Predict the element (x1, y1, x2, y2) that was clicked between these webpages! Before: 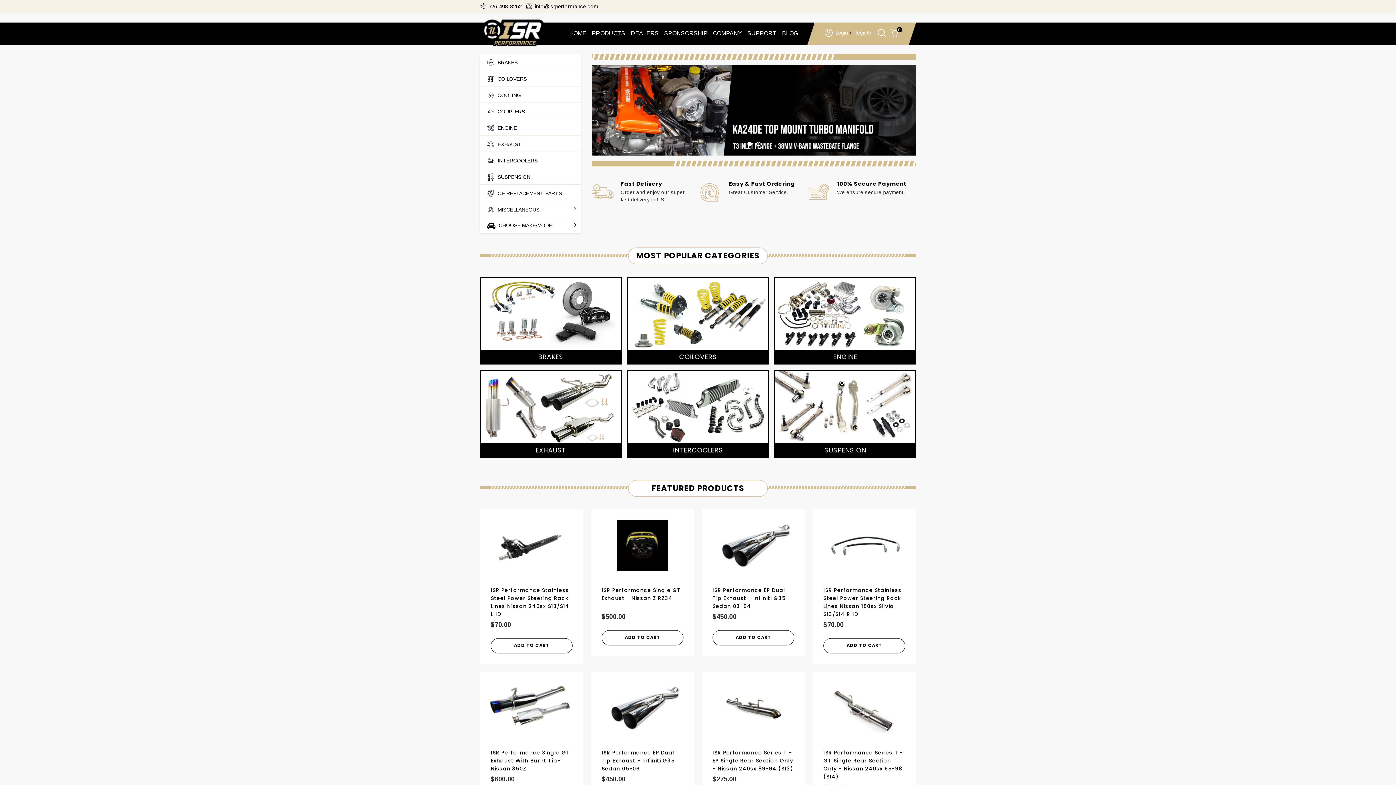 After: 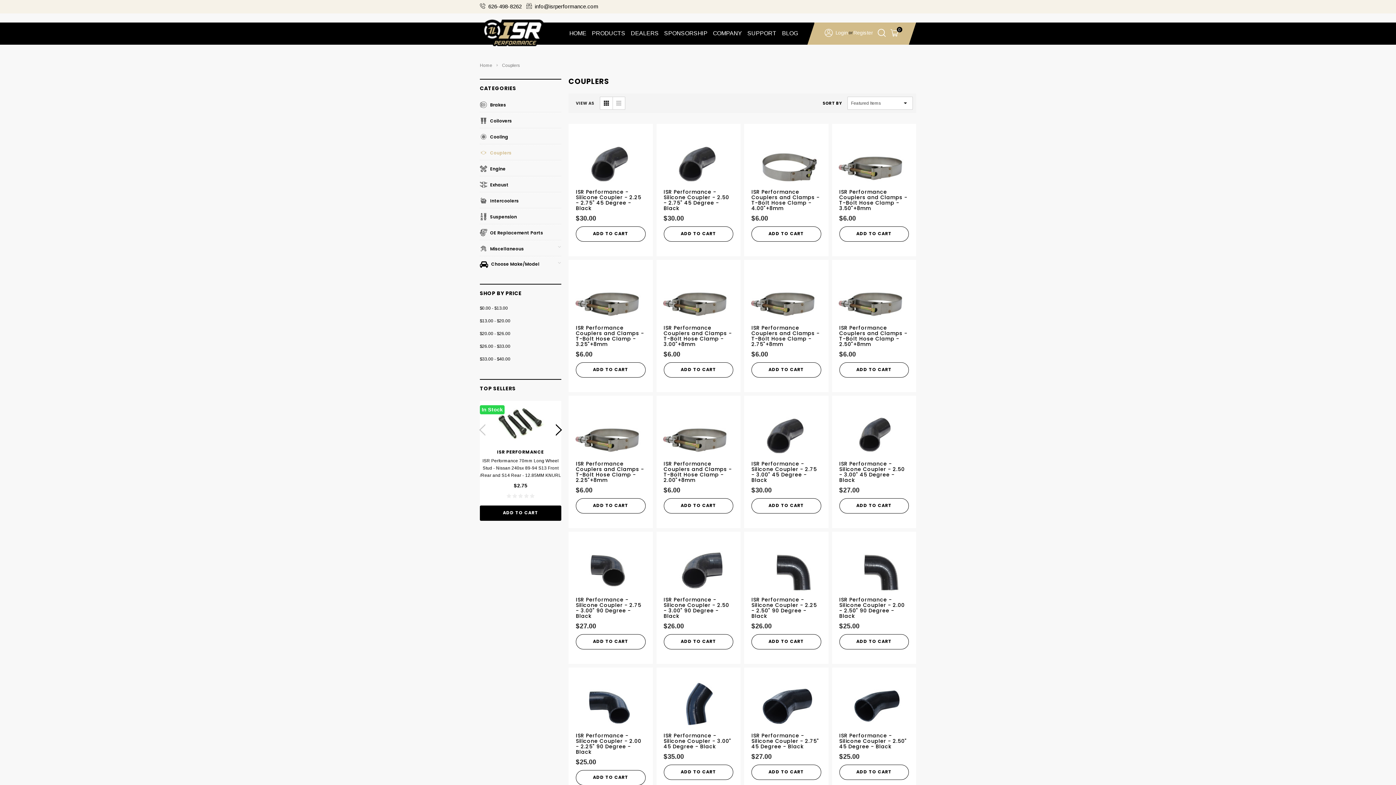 Action: label:  COUPLERS bbox: (480, 102, 580, 118)